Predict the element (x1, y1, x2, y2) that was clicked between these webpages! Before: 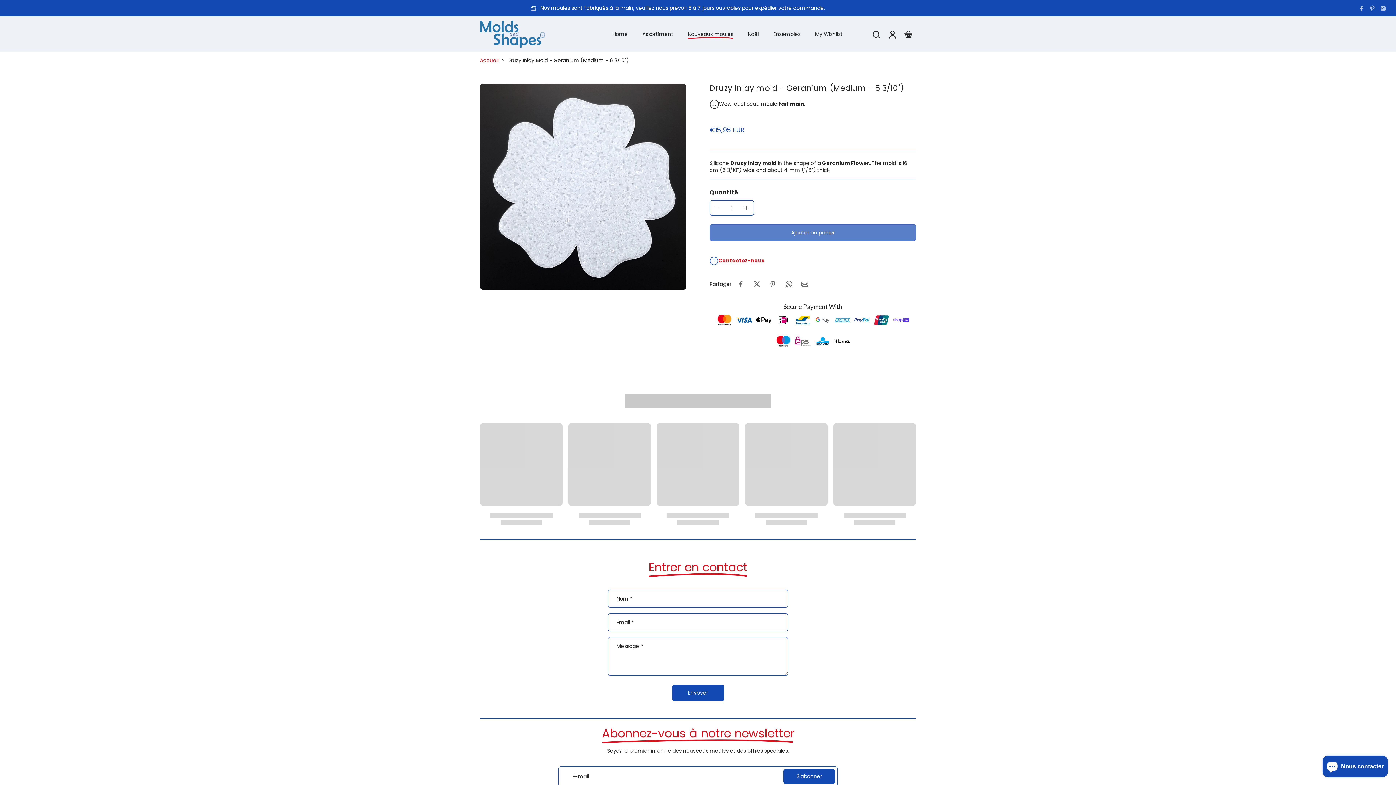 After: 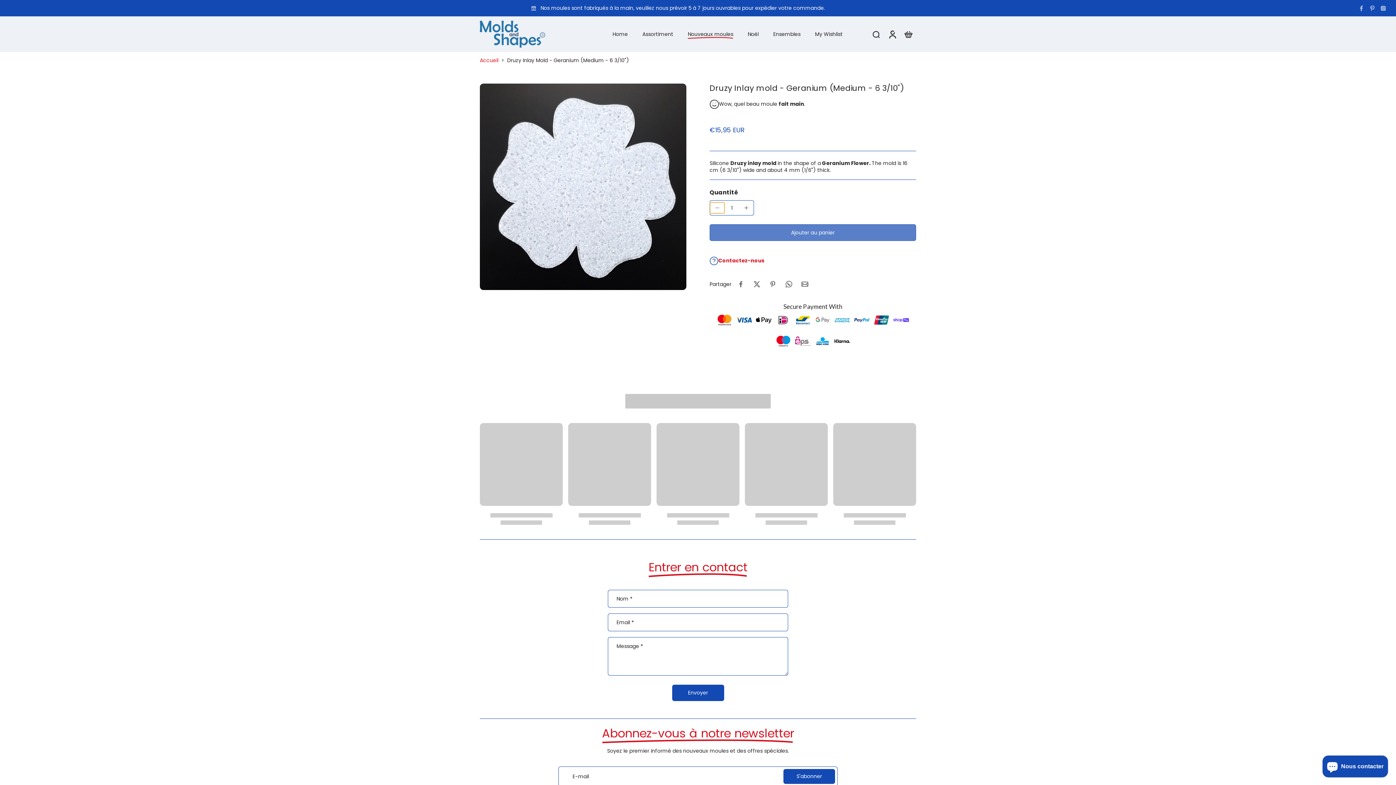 Action: label: minus bbox: (710, 202, 724, 213)